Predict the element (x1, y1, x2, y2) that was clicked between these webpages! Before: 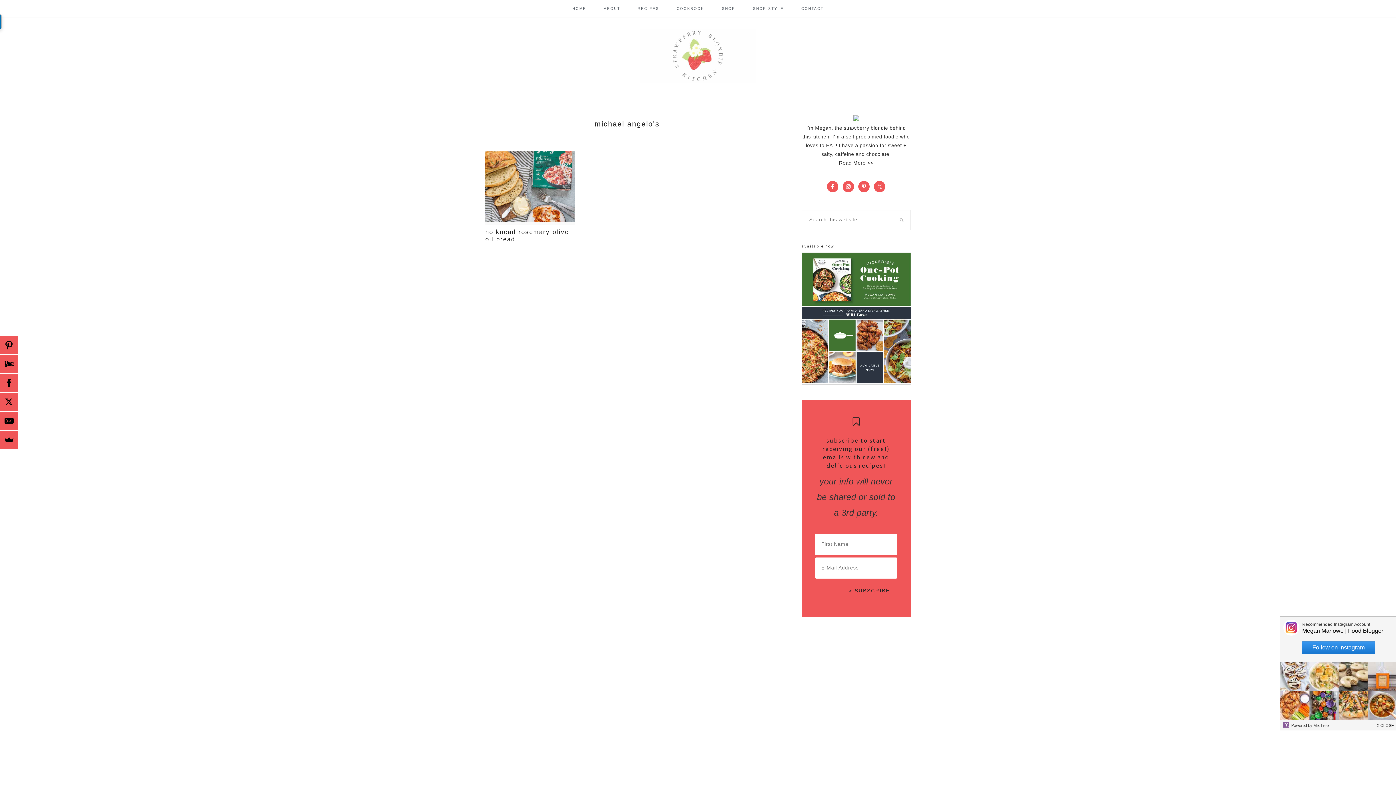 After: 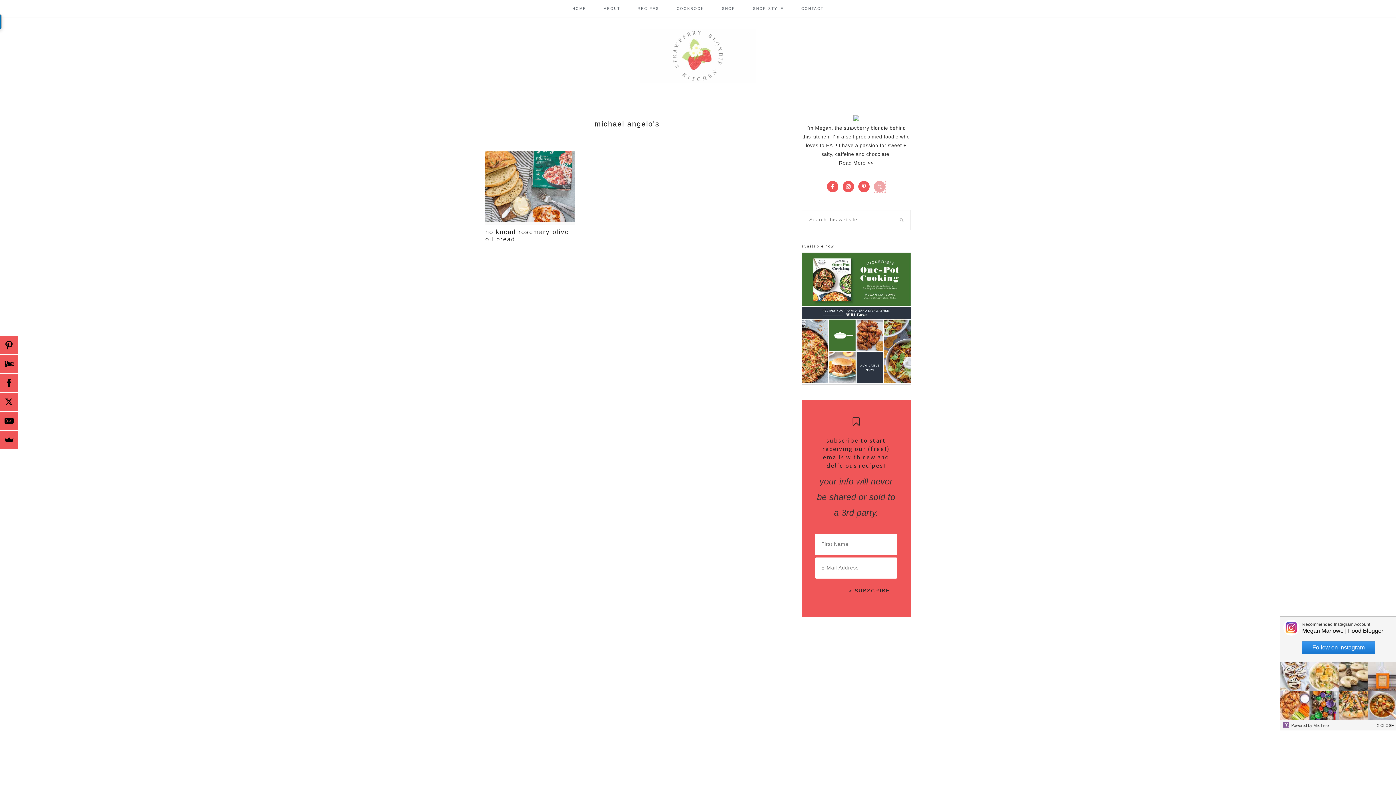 Action: bbox: (874, 181, 885, 192)